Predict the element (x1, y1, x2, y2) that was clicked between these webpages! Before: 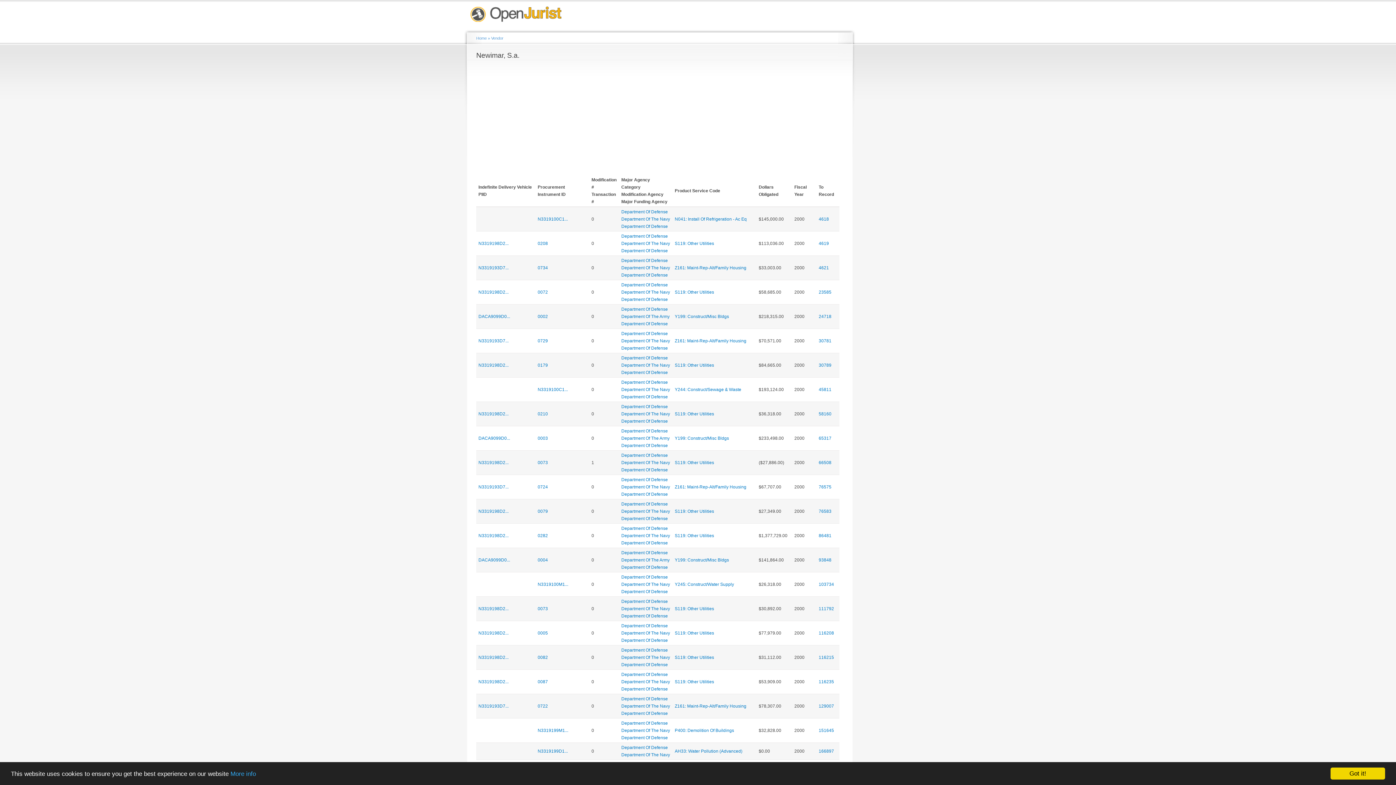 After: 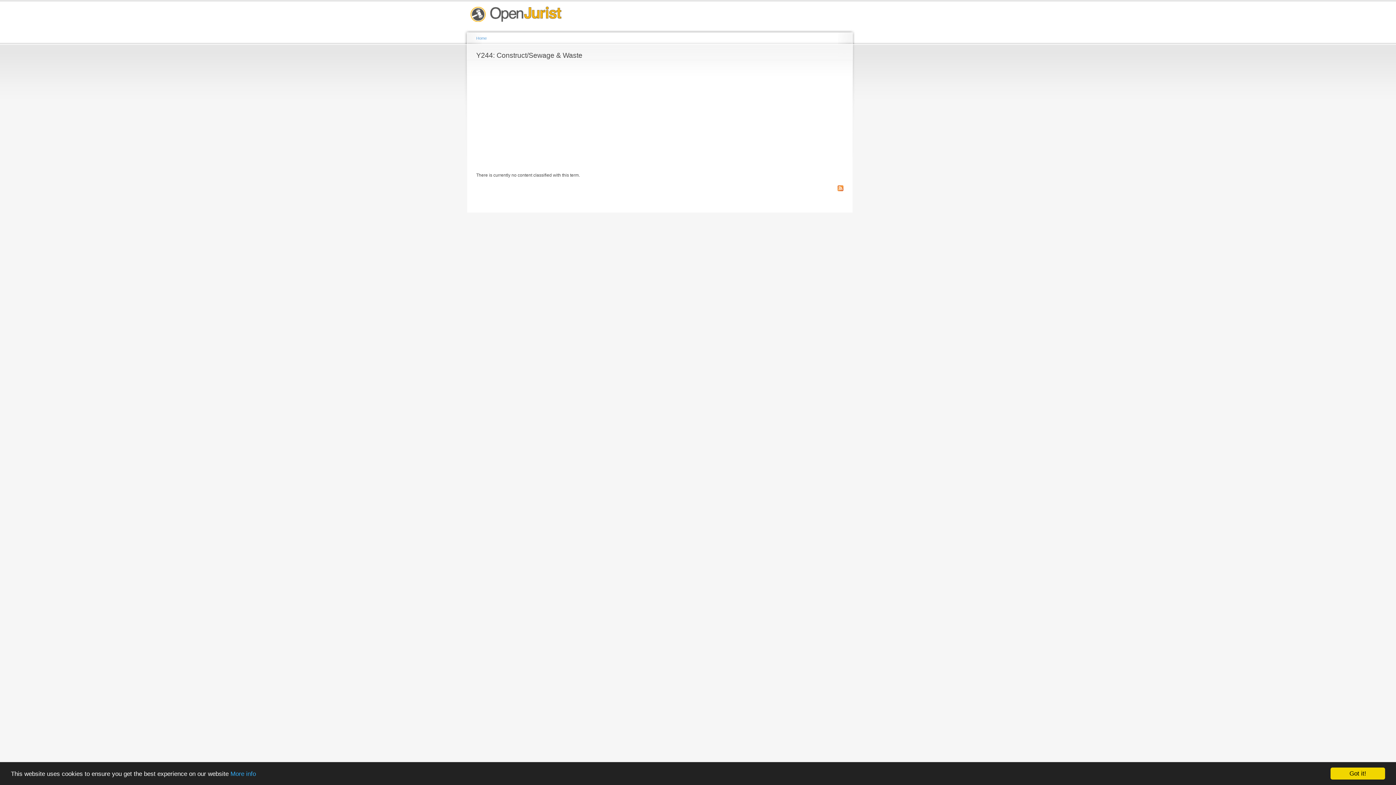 Action: bbox: (674, 387, 741, 392) label: Y244: Construct/Sewage & Waste